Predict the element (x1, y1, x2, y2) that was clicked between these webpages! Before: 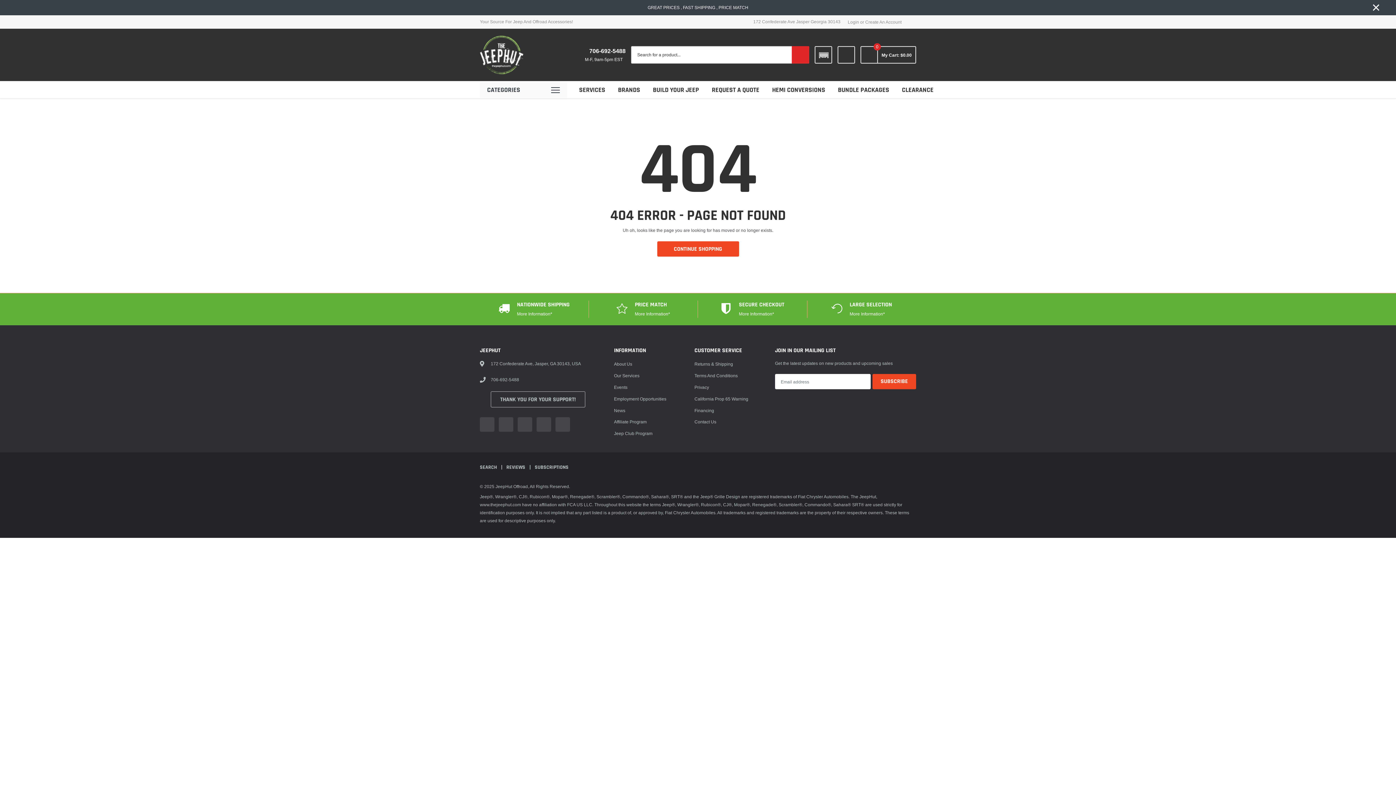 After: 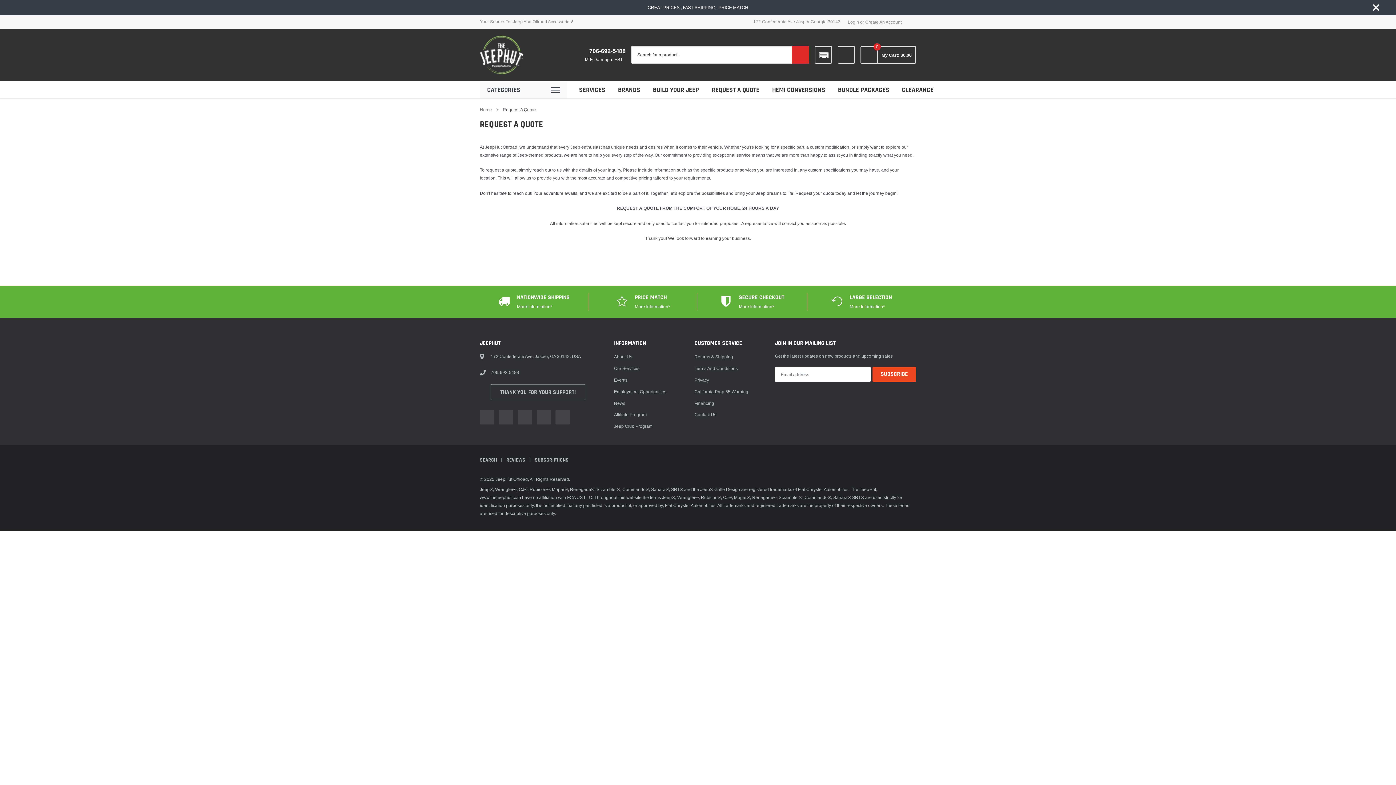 Action: bbox: (712, 85, 759, 94) label: link